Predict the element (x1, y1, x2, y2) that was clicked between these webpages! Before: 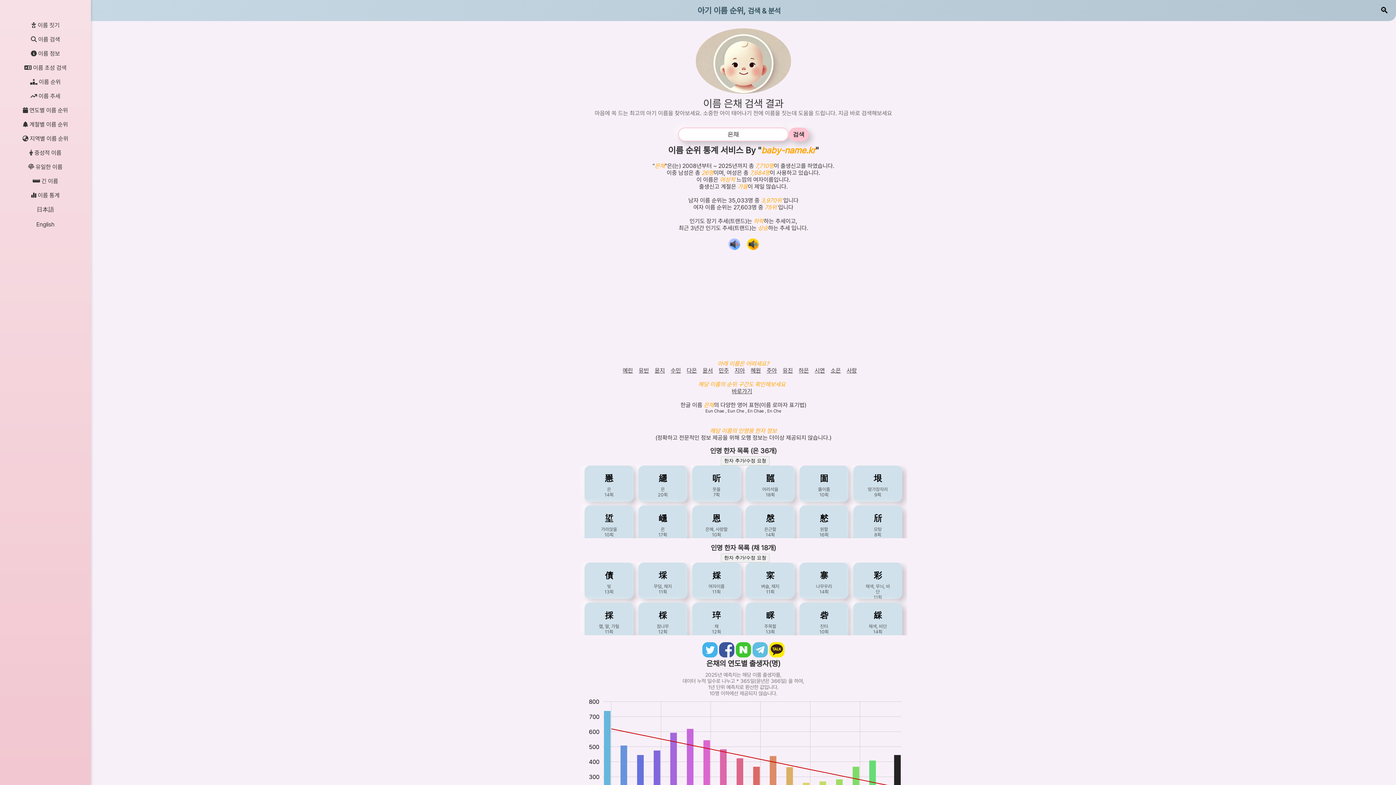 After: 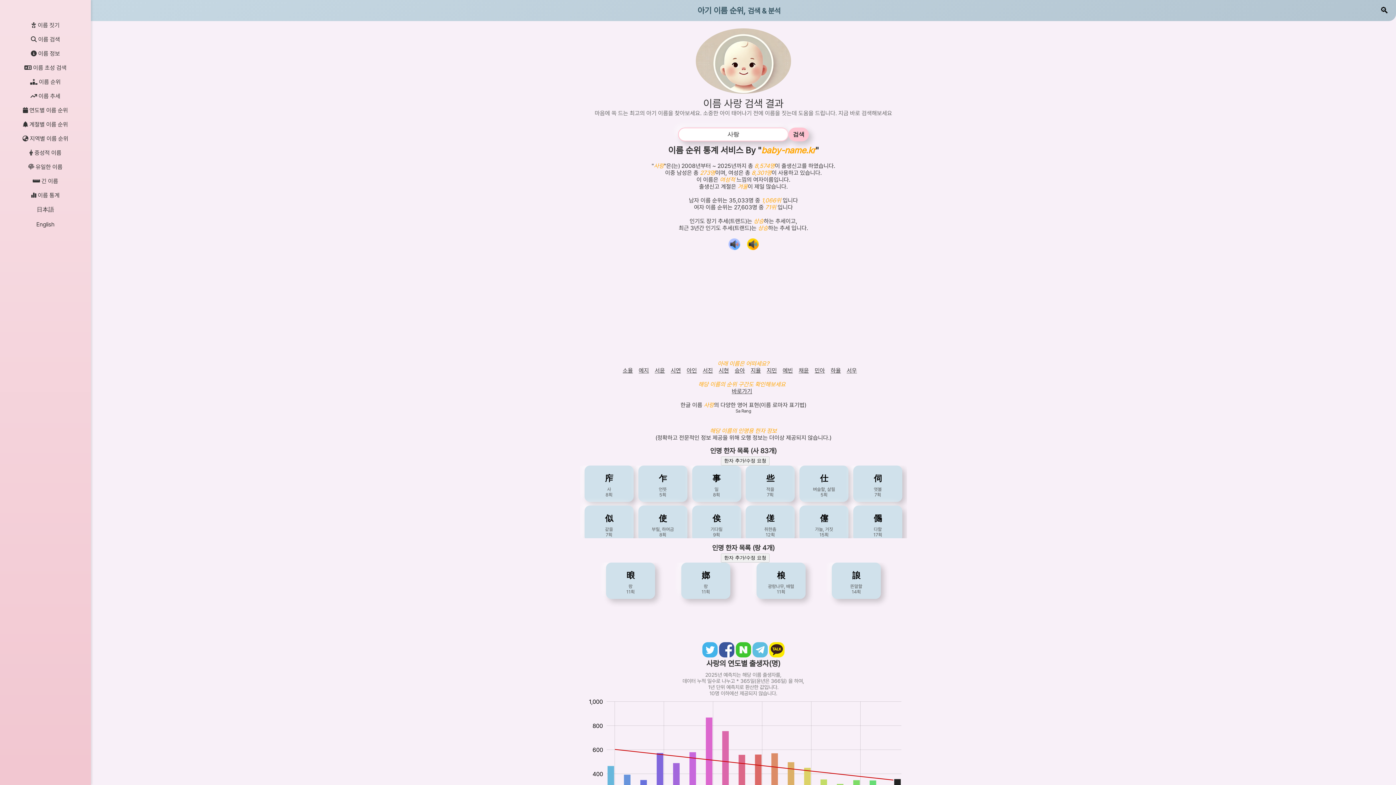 Action: label: 사랑 bbox: (846, 367, 857, 374)